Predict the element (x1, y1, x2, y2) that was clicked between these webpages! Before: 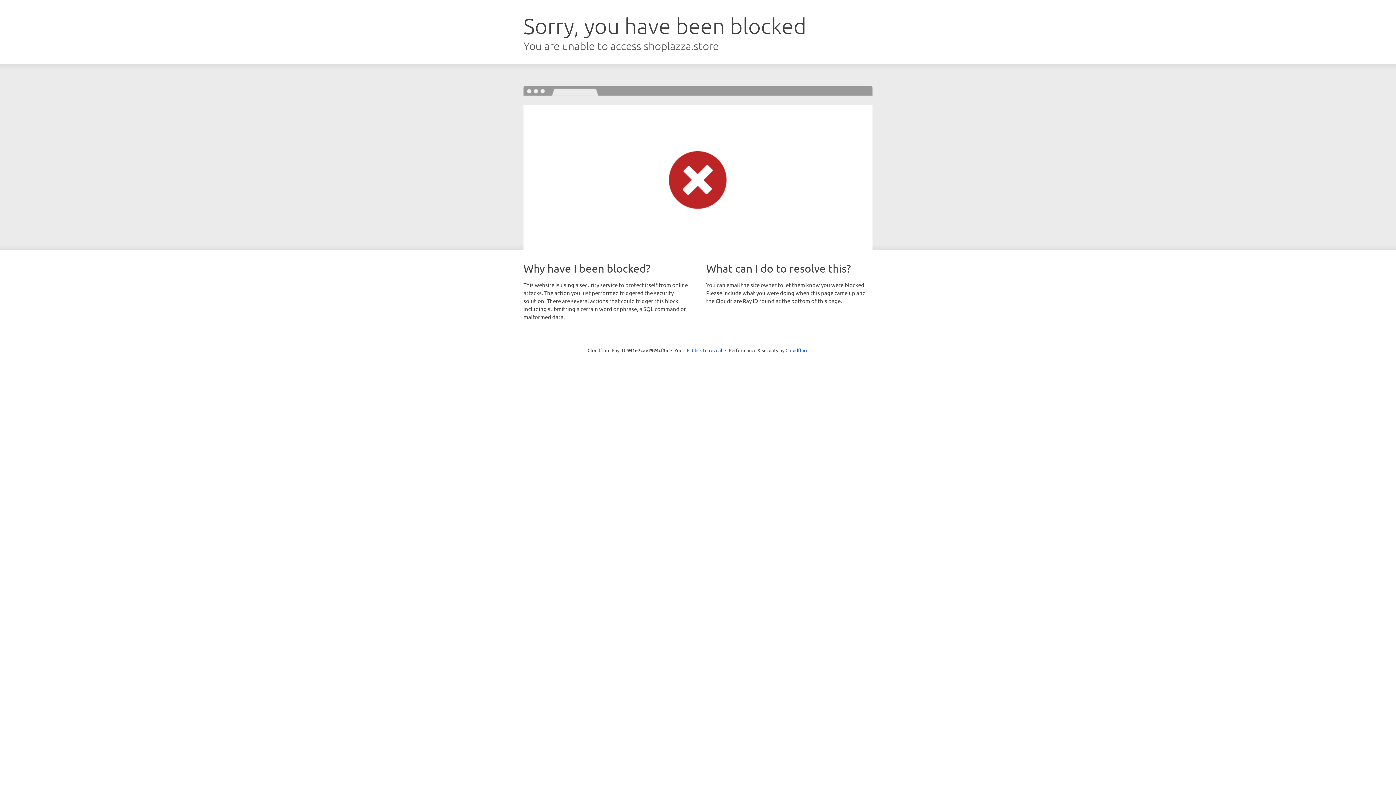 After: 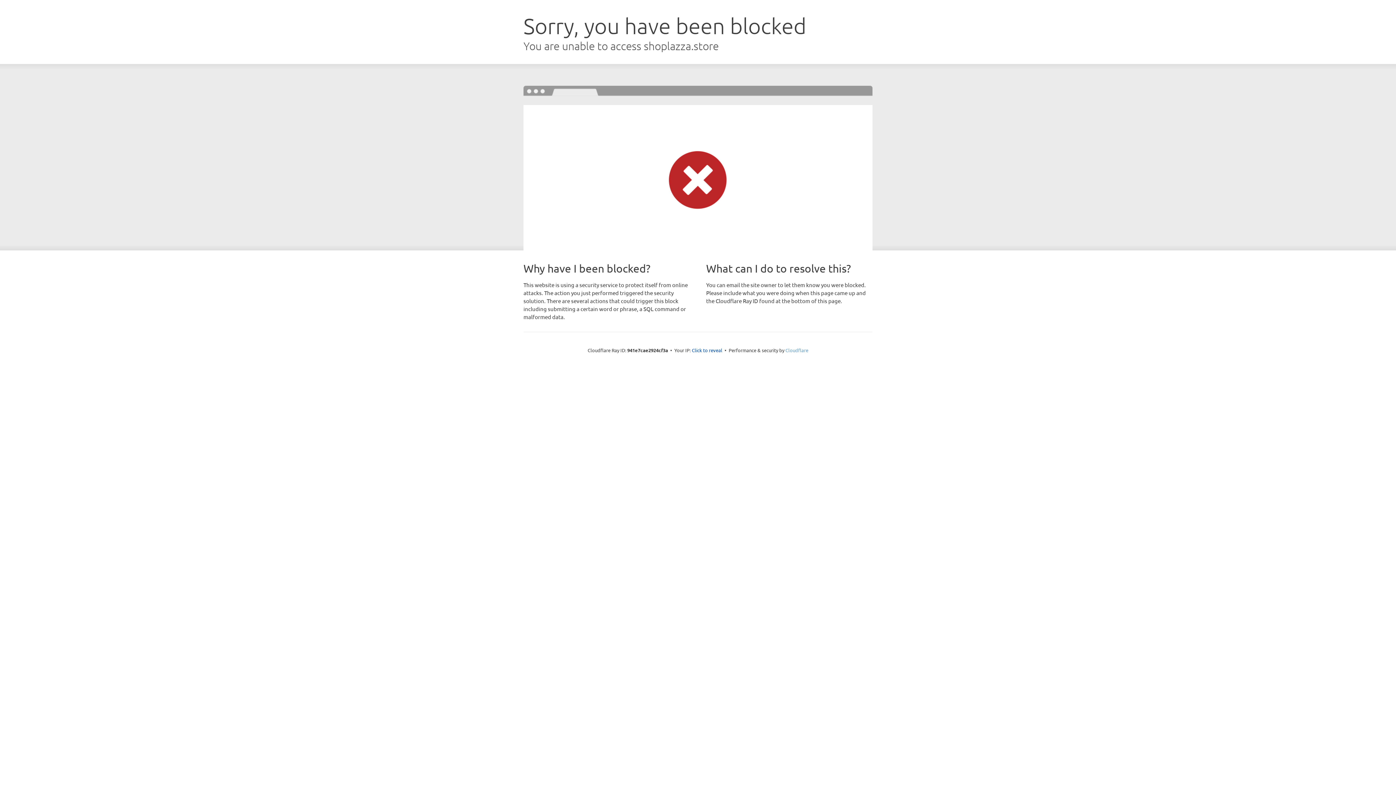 Action: label: Cloudflare bbox: (785, 347, 808, 353)